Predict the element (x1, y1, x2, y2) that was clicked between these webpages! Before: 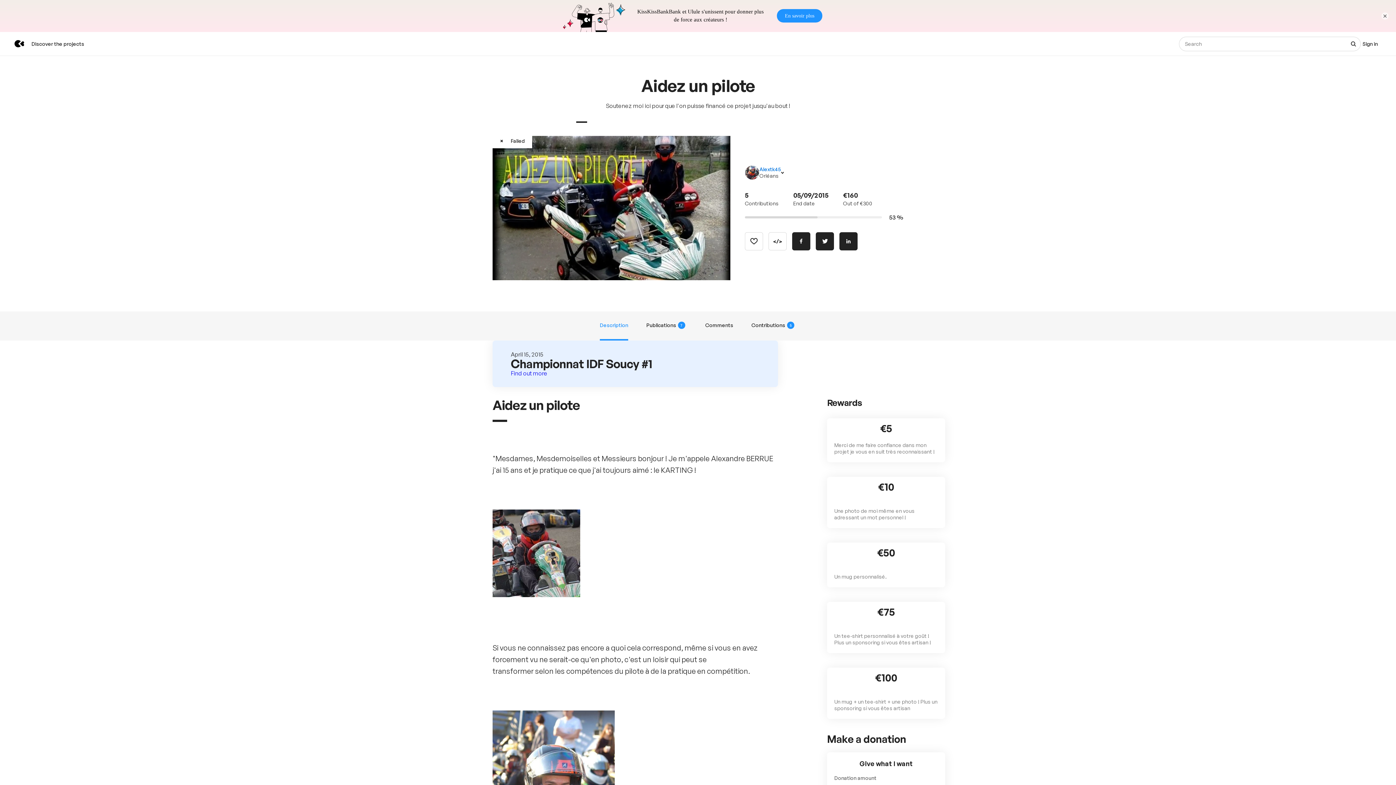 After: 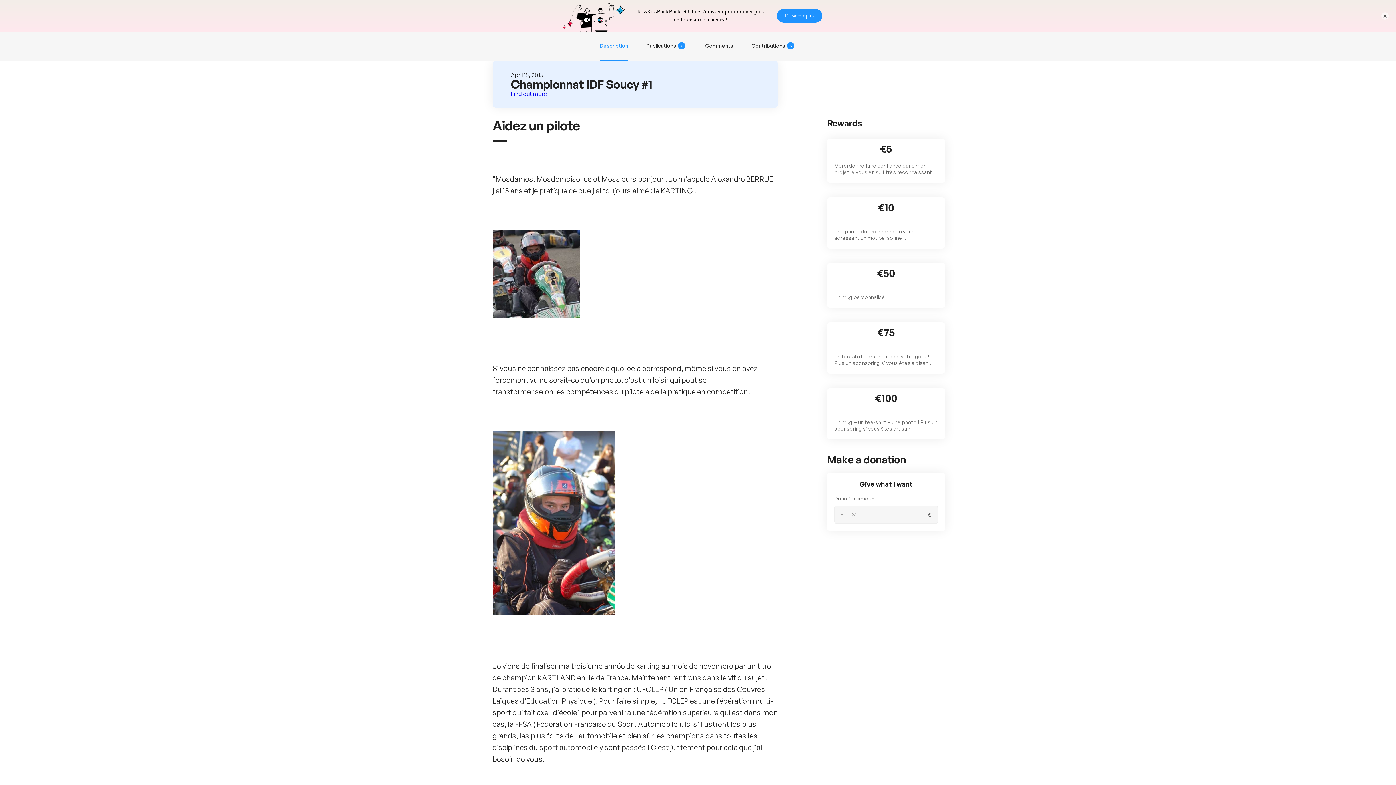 Action: bbox: (600, 279, 628, 308) label: Description